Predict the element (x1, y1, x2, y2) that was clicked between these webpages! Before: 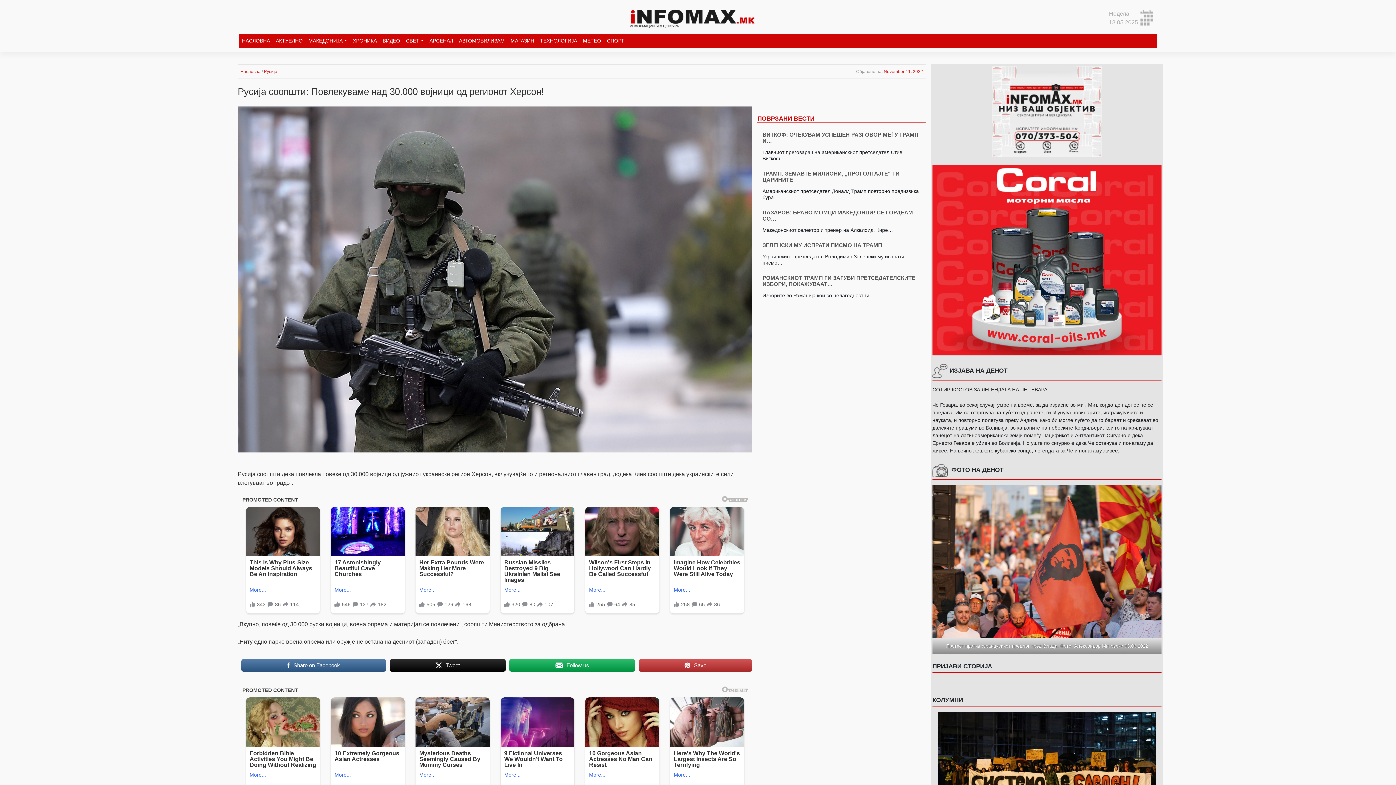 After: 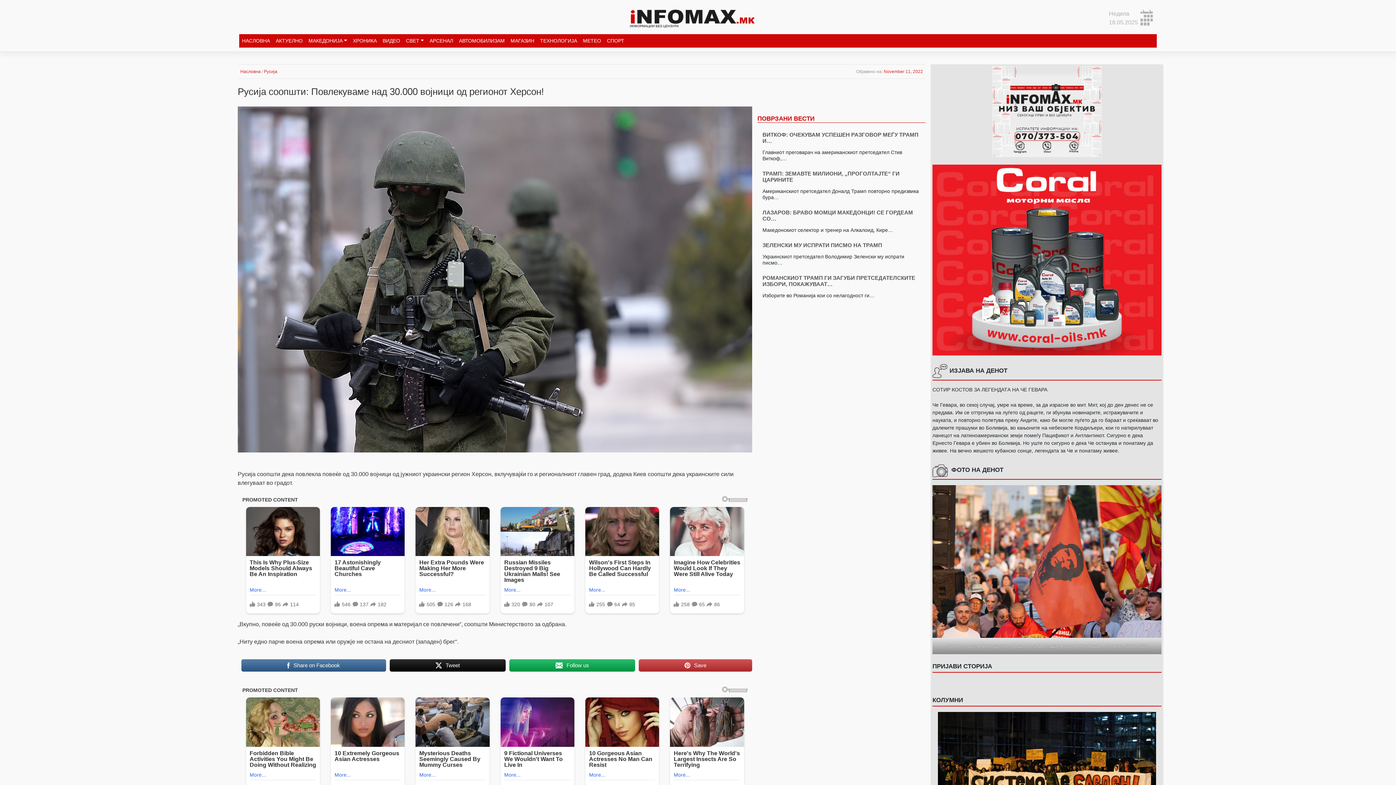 Action: label: Share on Facebook bbox: (241, 659, 386, 672)